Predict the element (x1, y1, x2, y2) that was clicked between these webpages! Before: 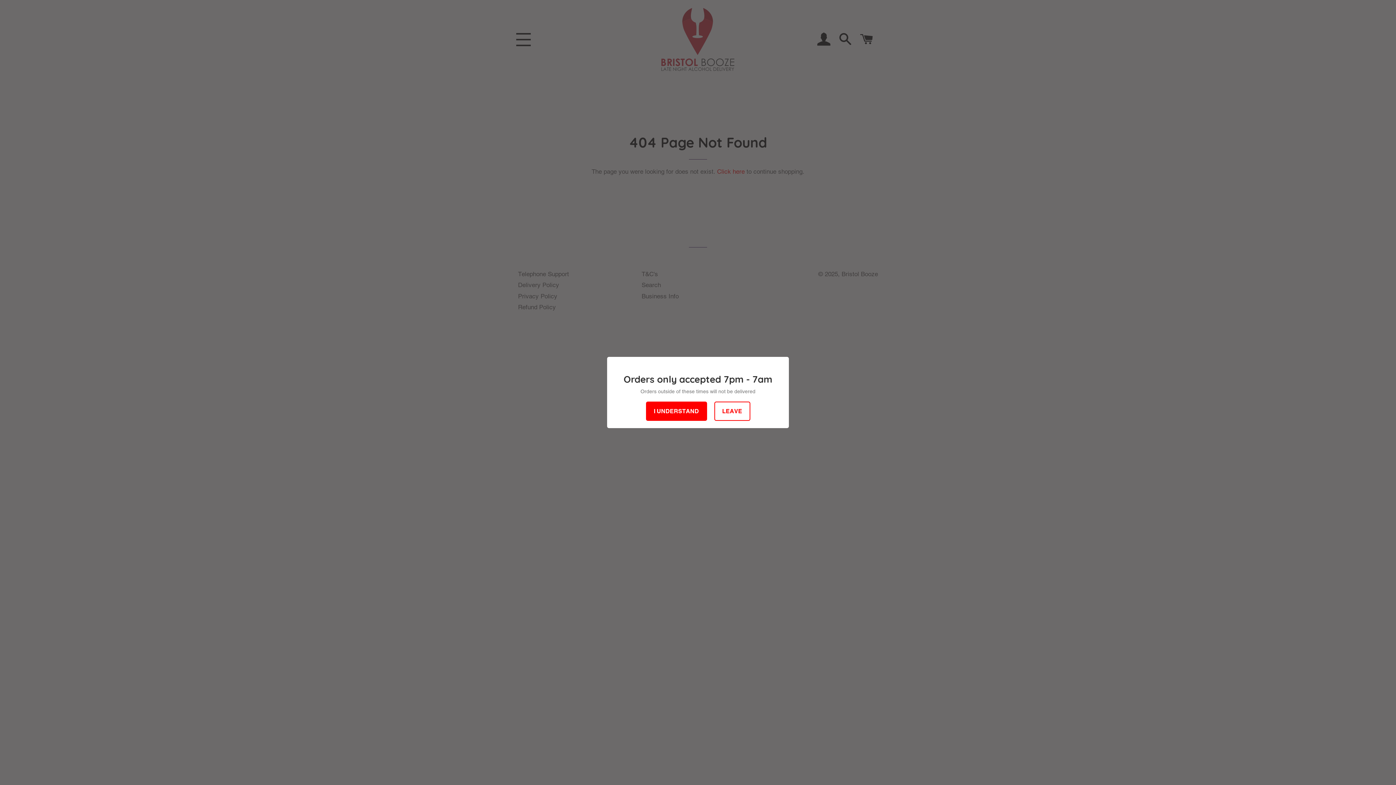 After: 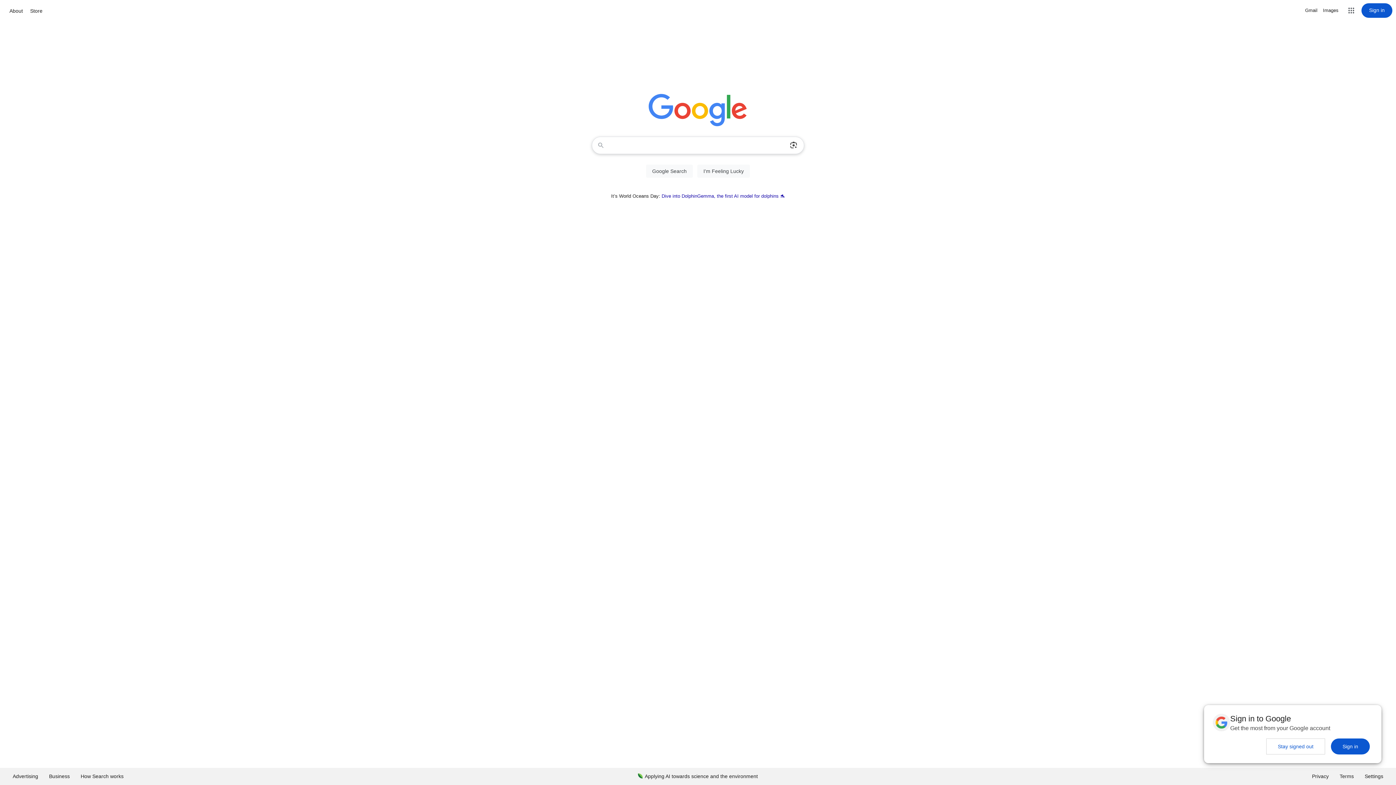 Action: bbox: (714, 401, 750, 421) label: LEAVE